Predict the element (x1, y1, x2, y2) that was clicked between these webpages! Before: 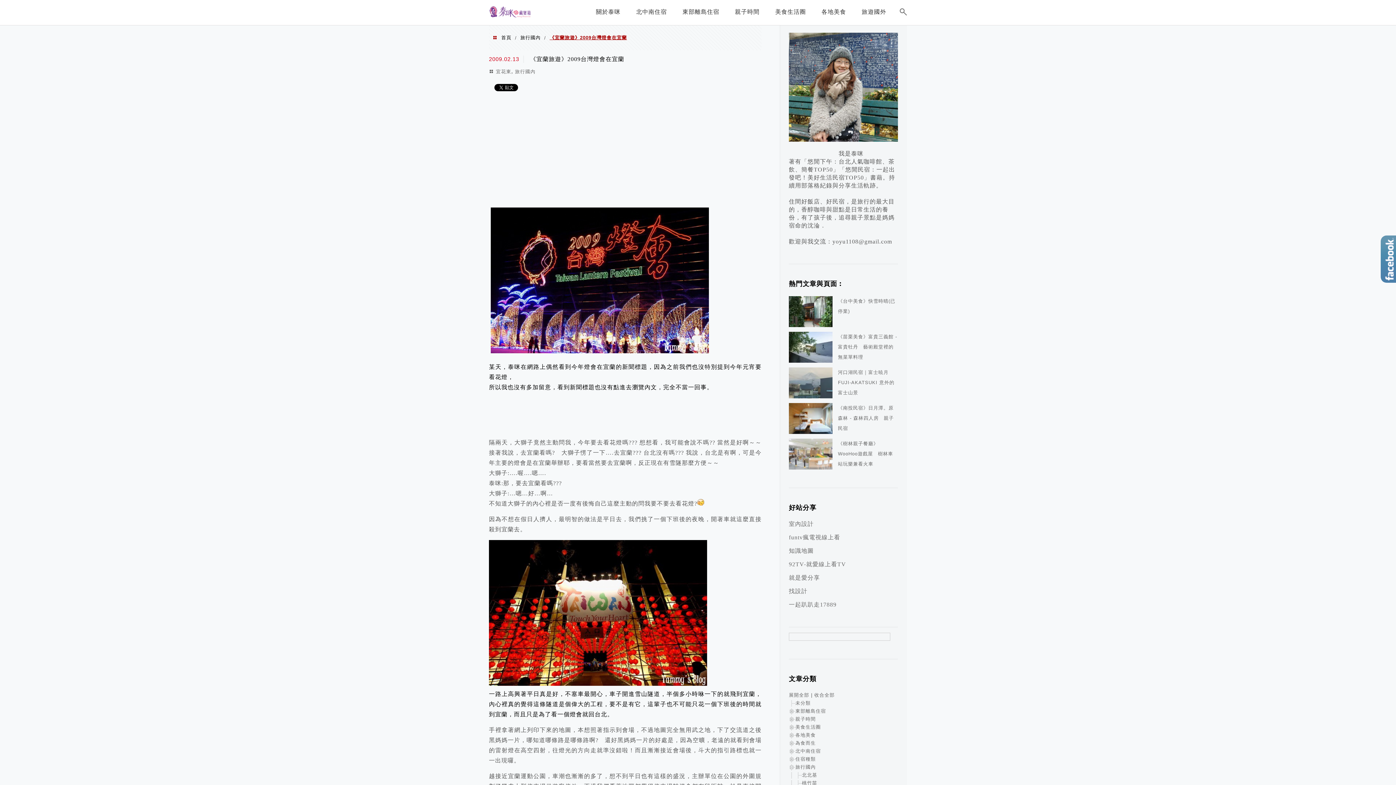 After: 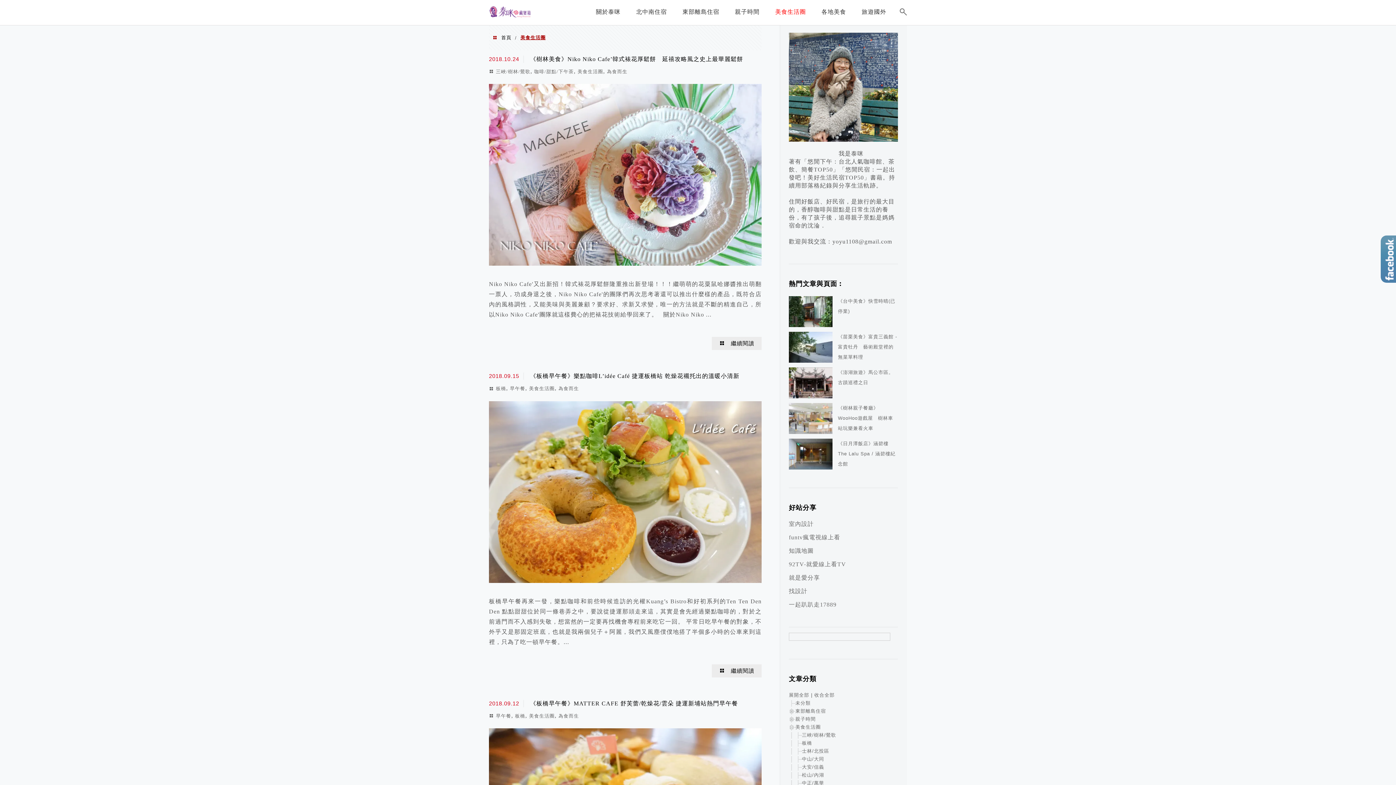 Action: label: 美食生活圈 bbox: (771, 3, 809, 23)